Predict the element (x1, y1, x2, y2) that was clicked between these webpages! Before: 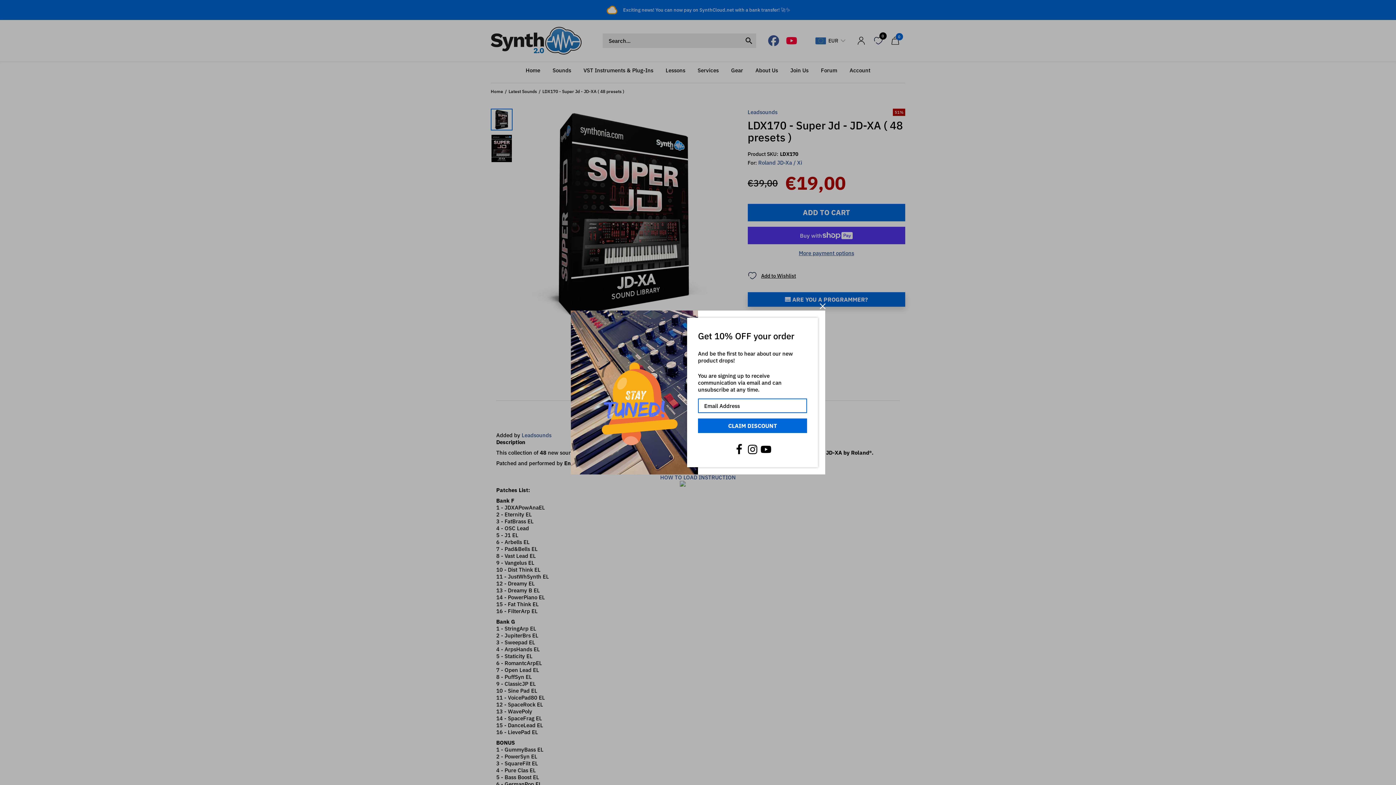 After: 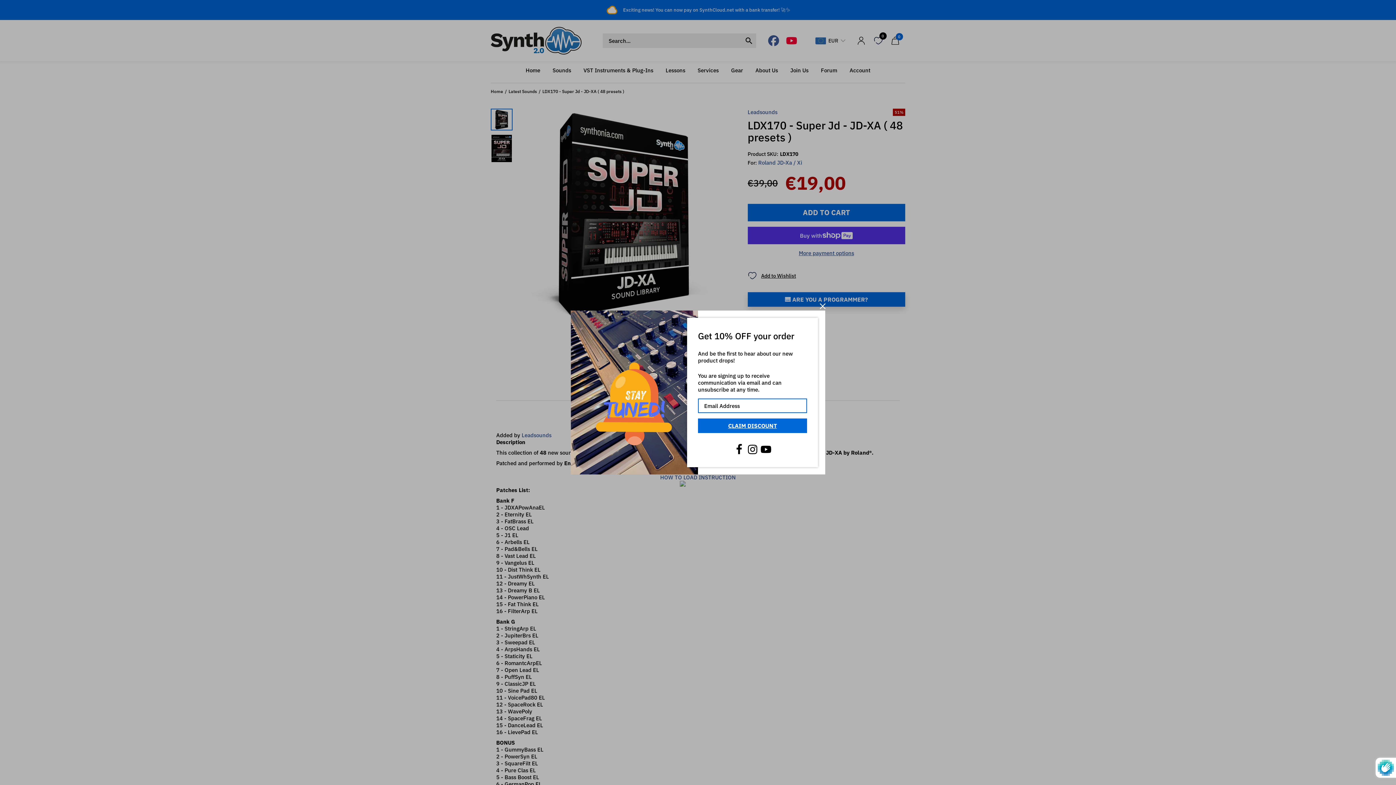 Action: label: CLAIM DISCOUNT bbox: (698, 418, 807, 433)